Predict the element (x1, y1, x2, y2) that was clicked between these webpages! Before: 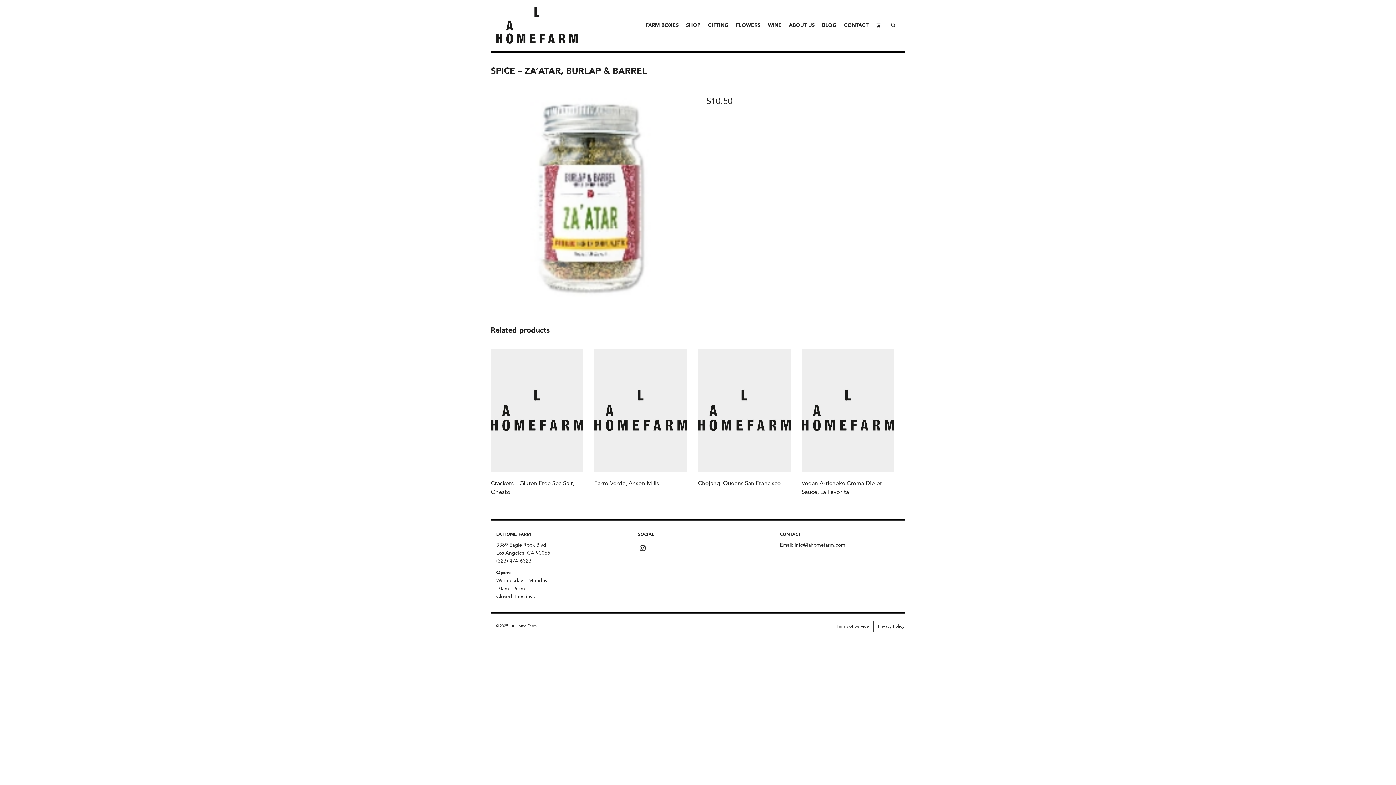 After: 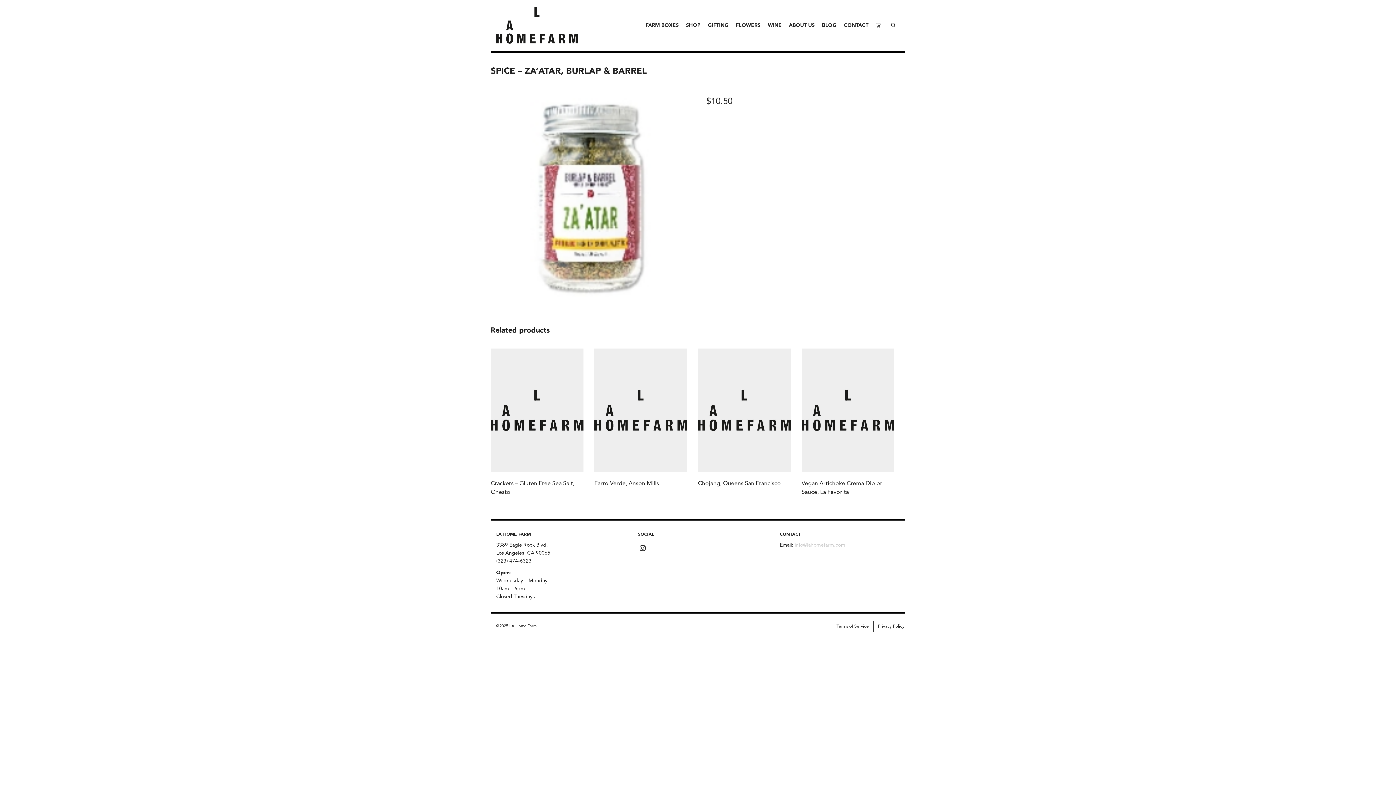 Action: bbox: (794, 542, 845, 548) label: info@lahomefarm.com